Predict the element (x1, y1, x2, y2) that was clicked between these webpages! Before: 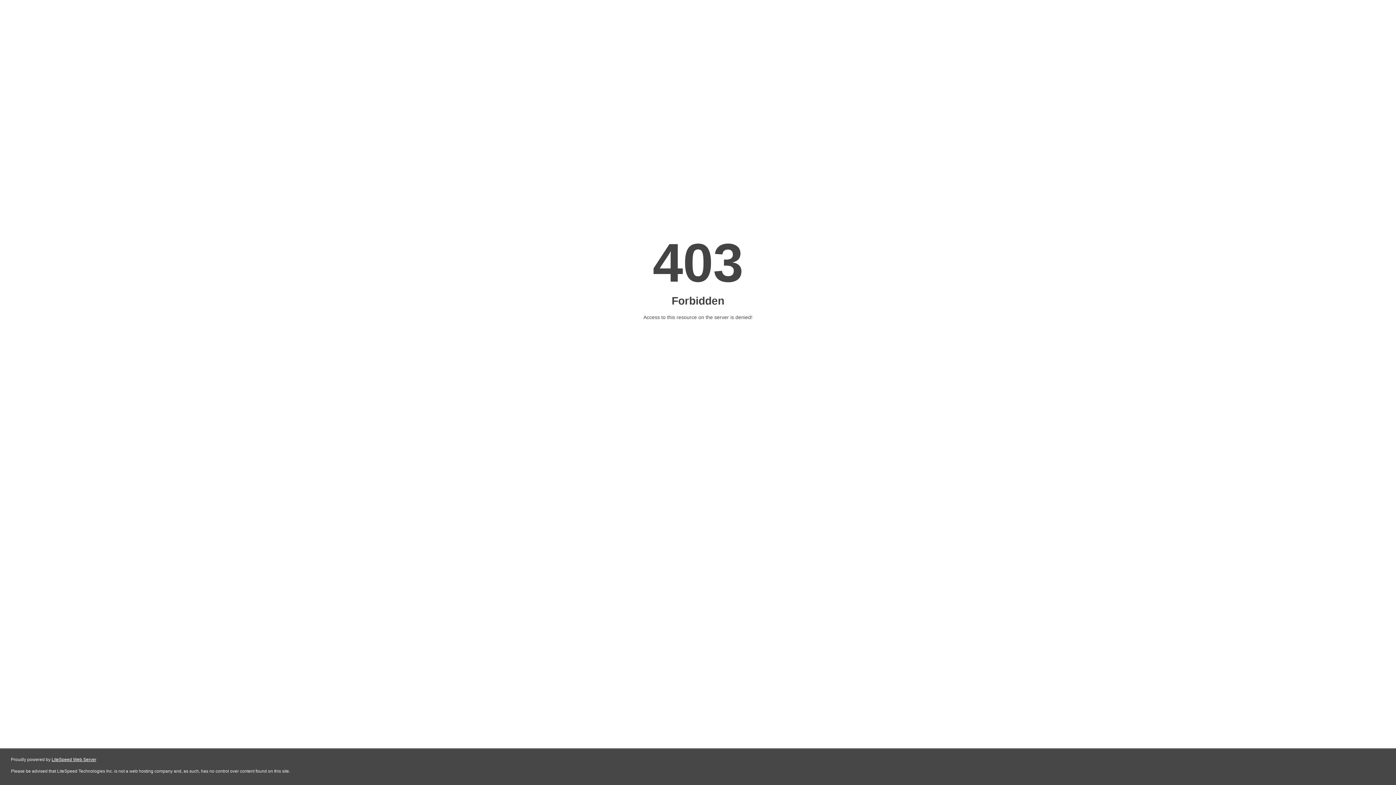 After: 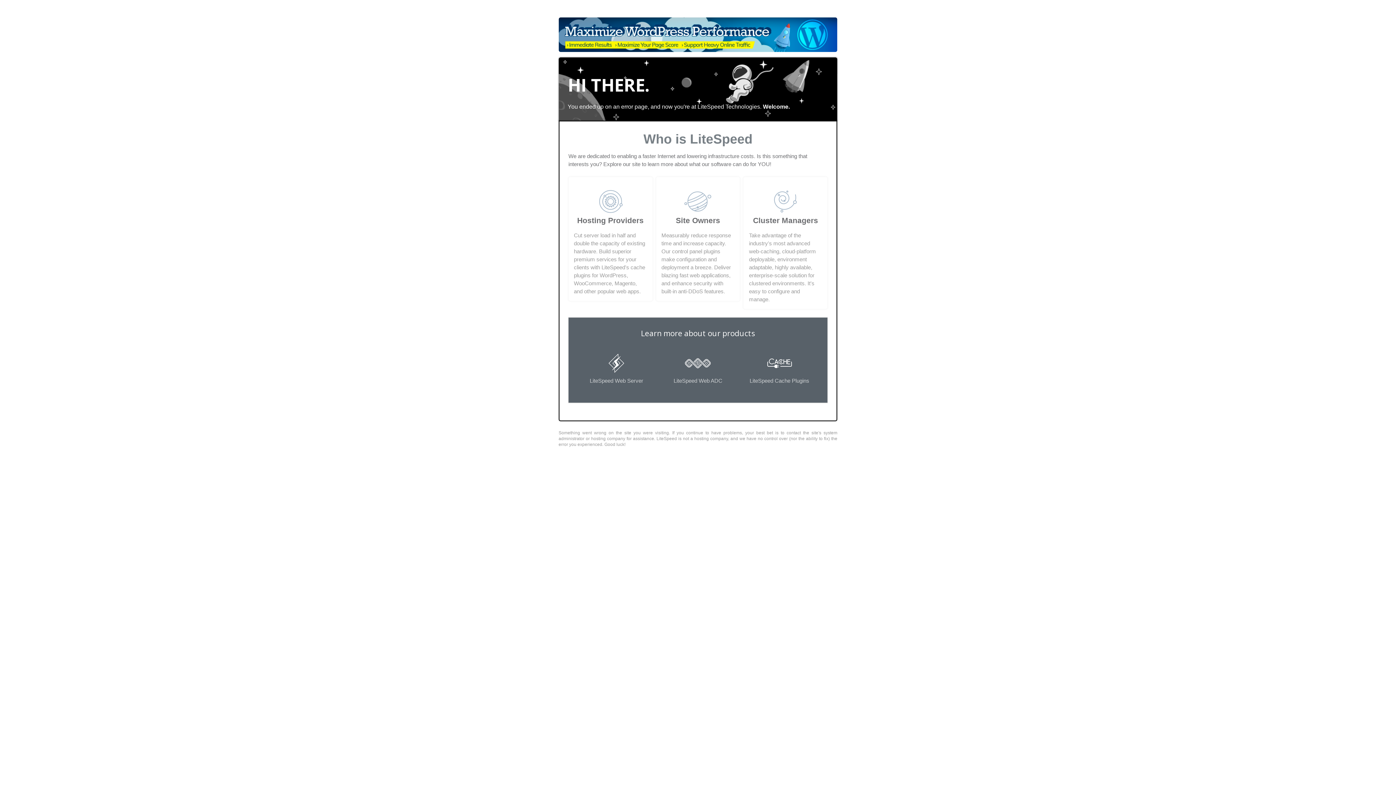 Action: label: LiteSpeed Web Server bbox: (51, 757, 96, 762)